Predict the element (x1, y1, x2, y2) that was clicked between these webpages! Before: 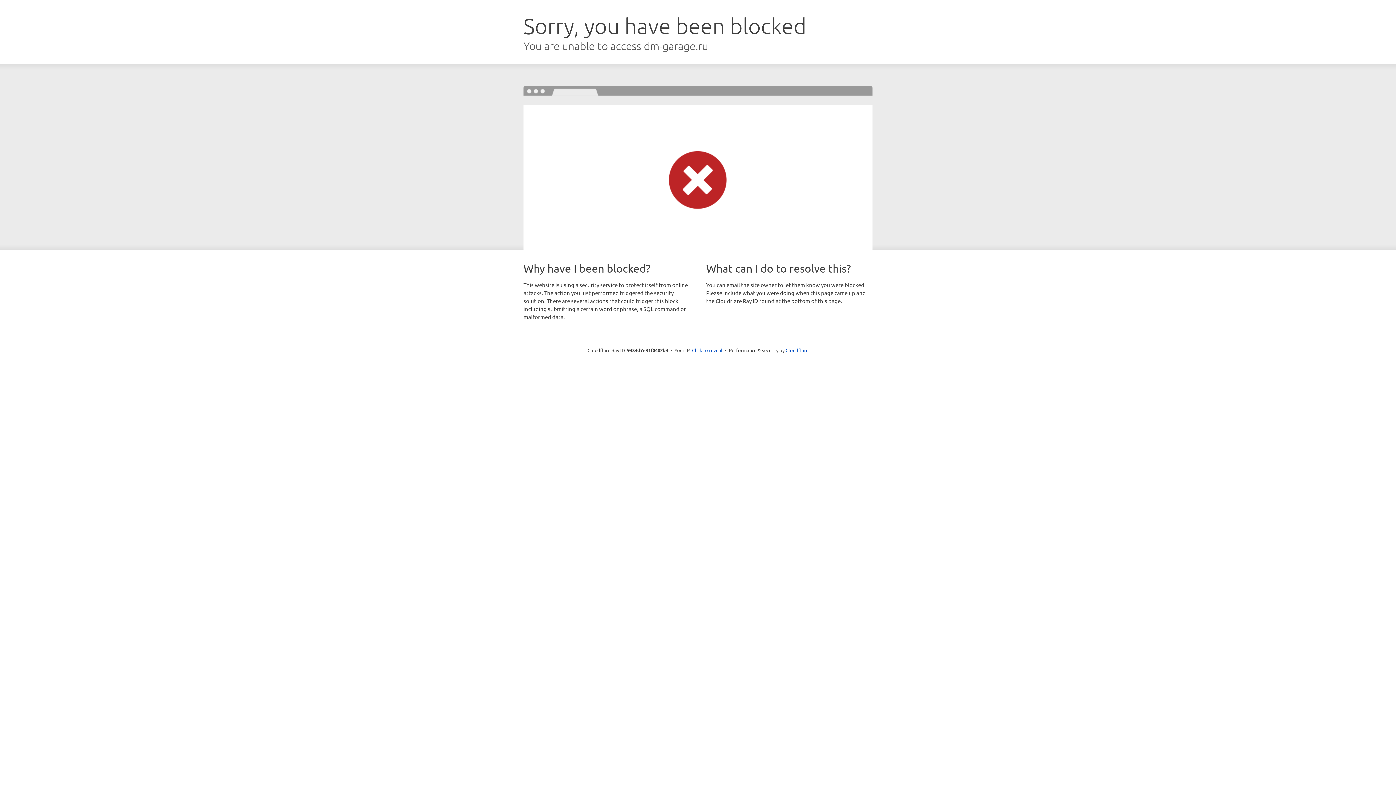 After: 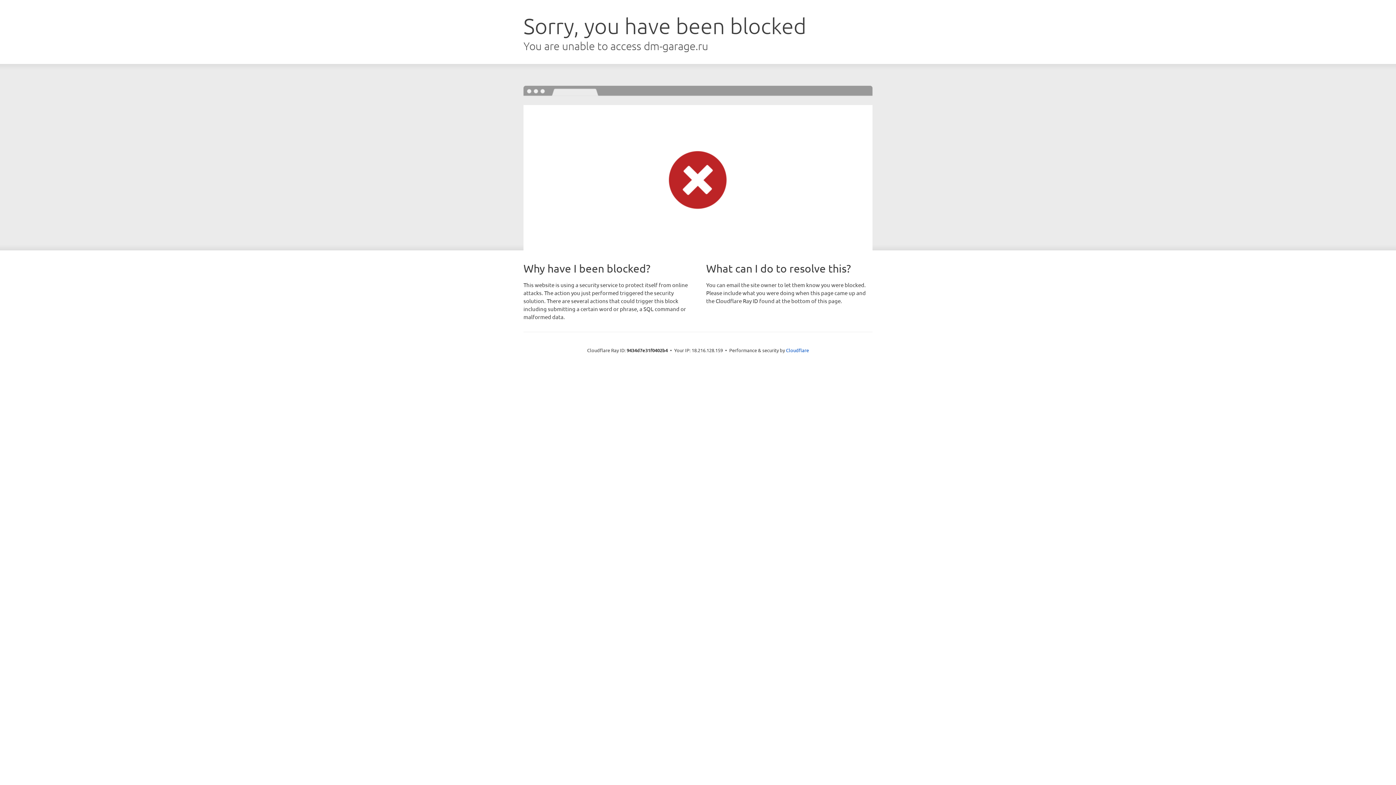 Action: bbox: (692, 346, 722, 353) label: Click to reveal